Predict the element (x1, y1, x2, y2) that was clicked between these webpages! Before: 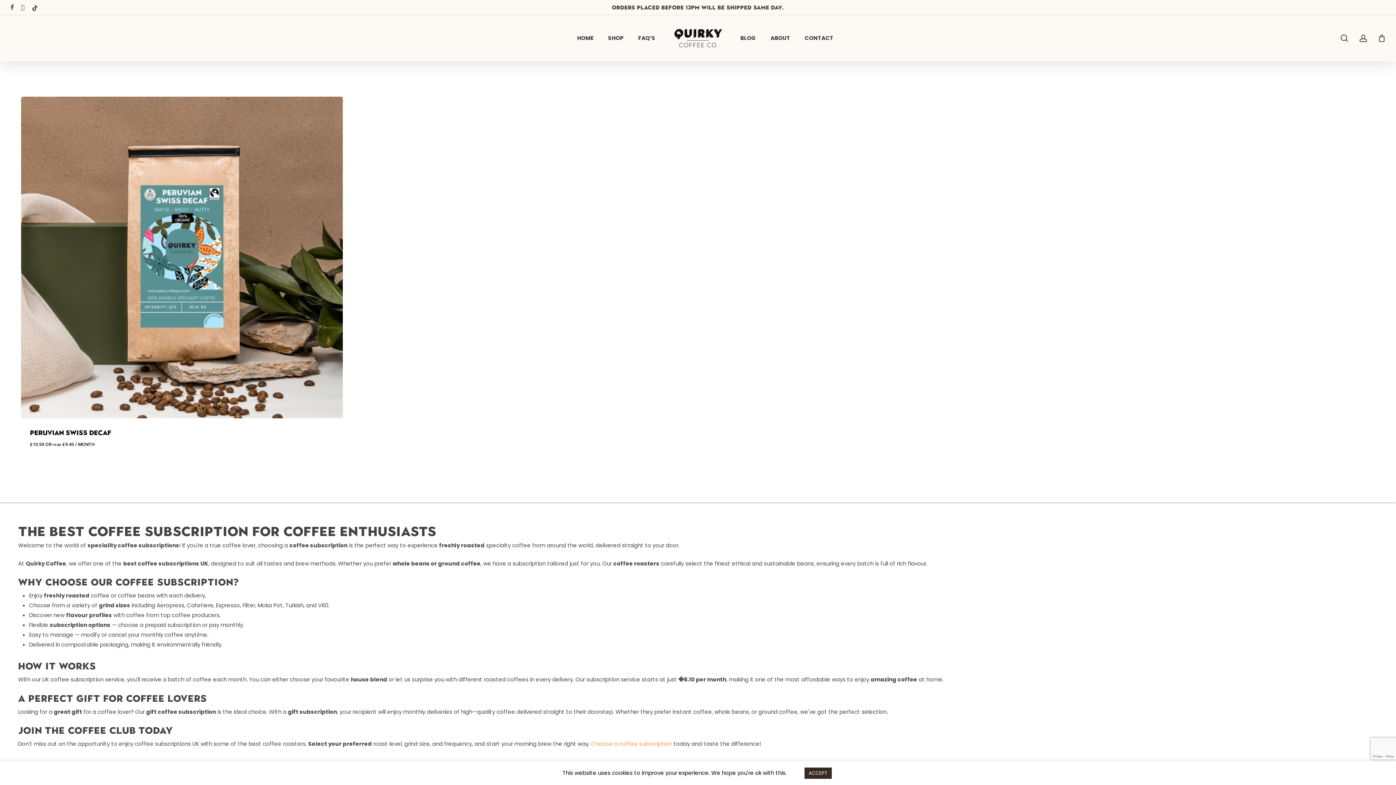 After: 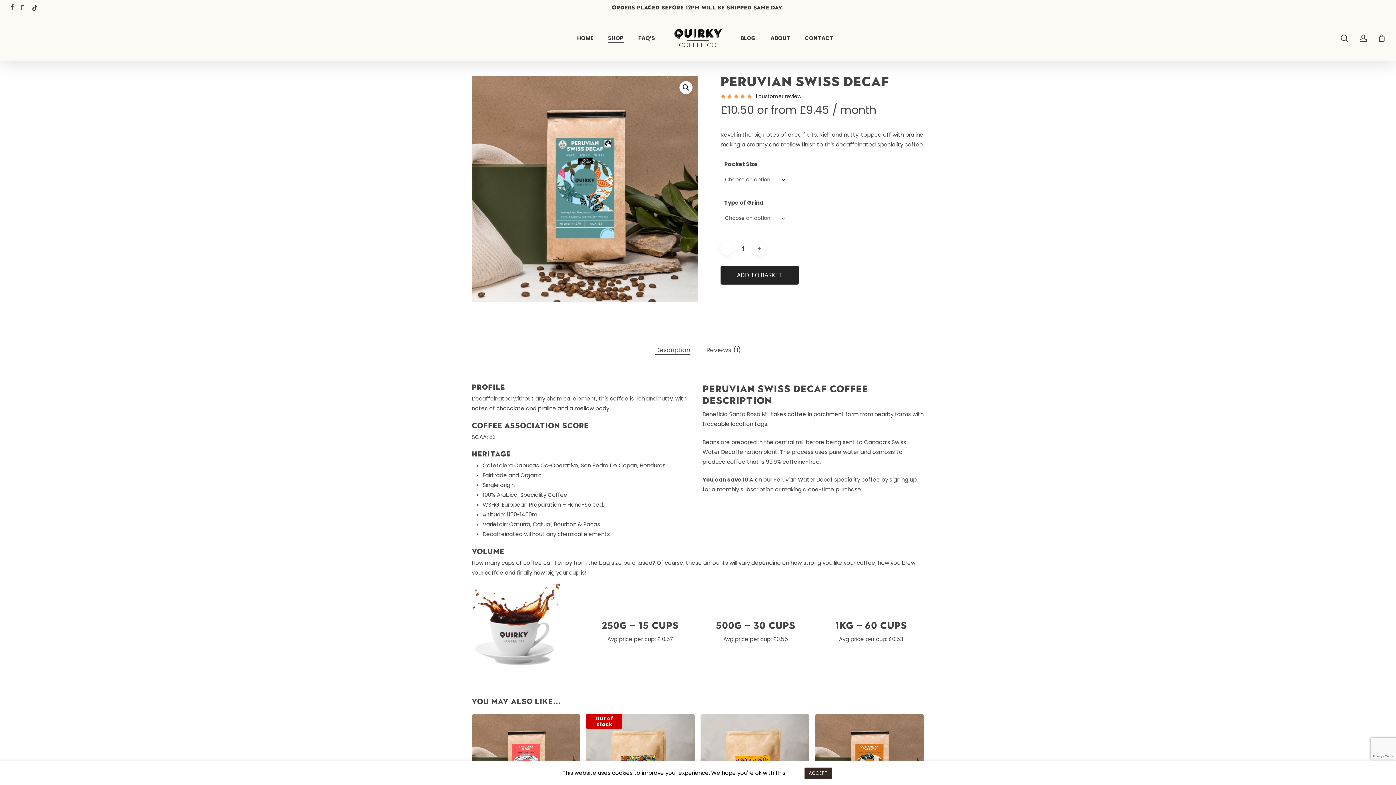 Action: label: Select options for “Peruvian Swiss Decaf” bbox: (28, 444, 79, 455)